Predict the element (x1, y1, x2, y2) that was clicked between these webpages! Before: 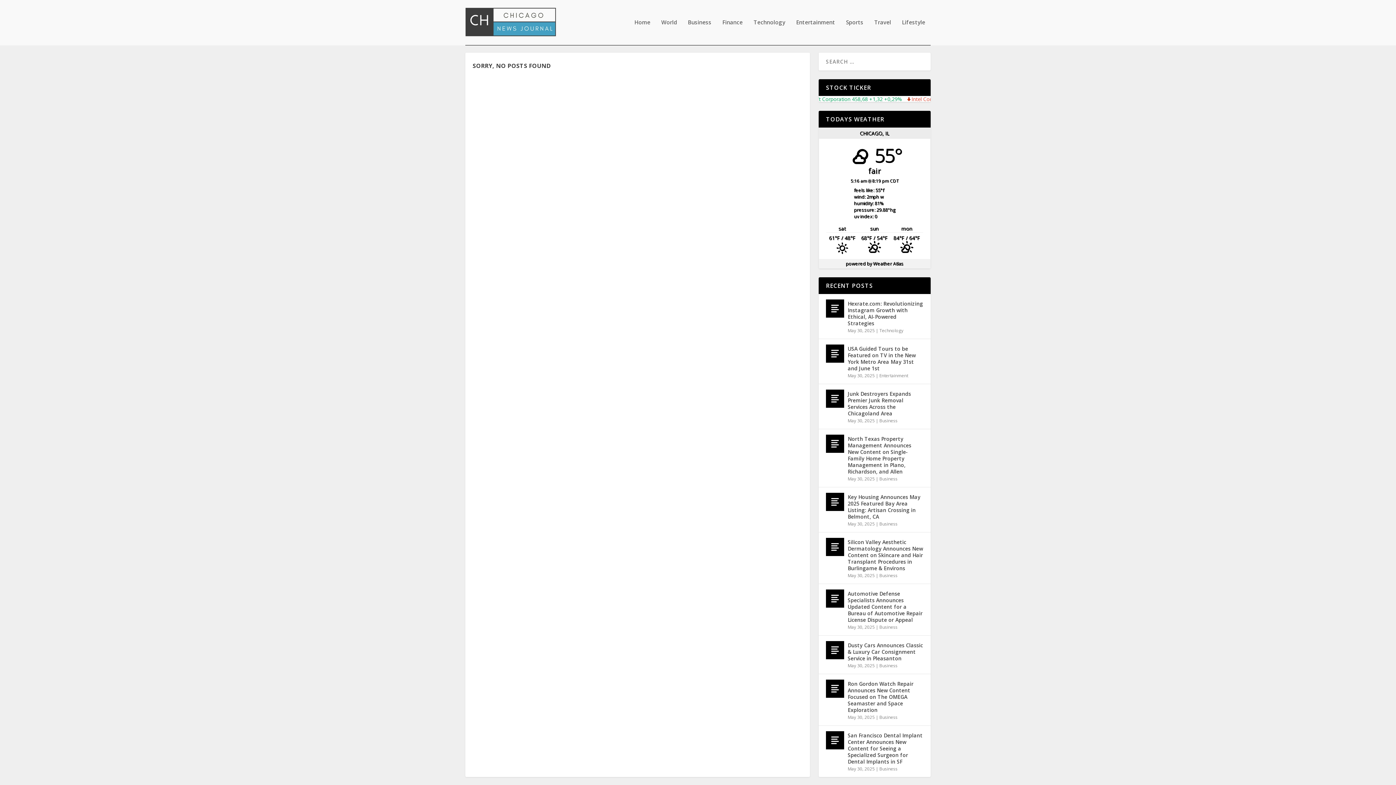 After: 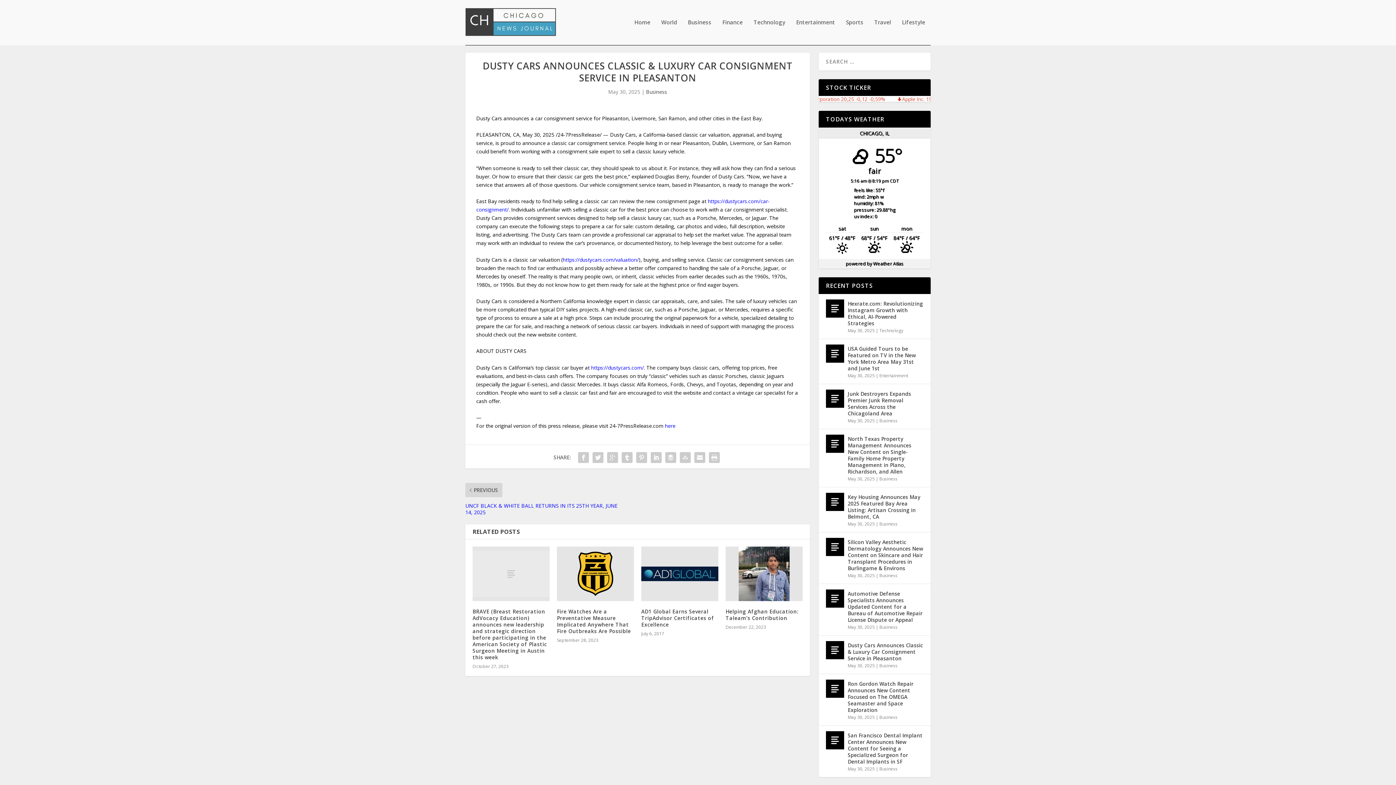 Action: bbox: (826, 641, 844, 659)